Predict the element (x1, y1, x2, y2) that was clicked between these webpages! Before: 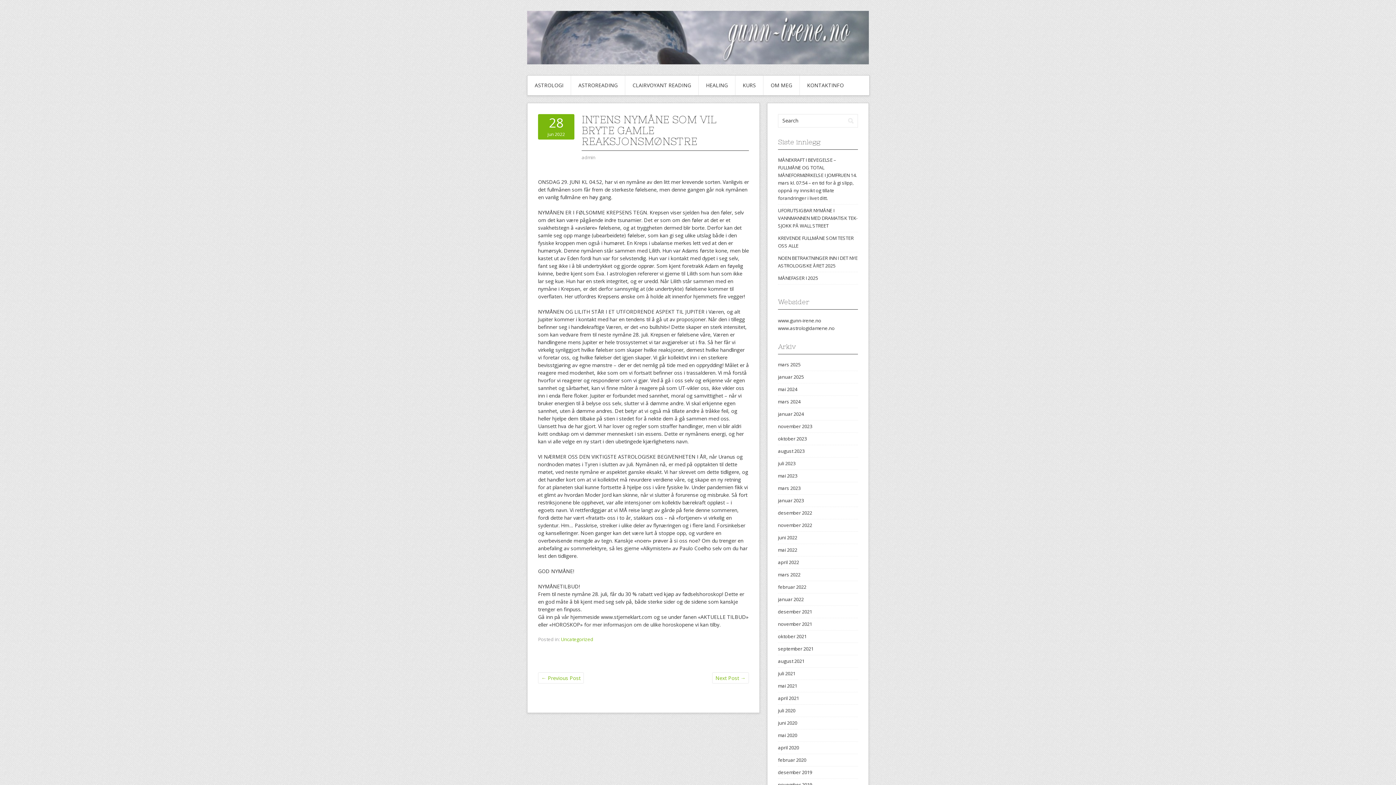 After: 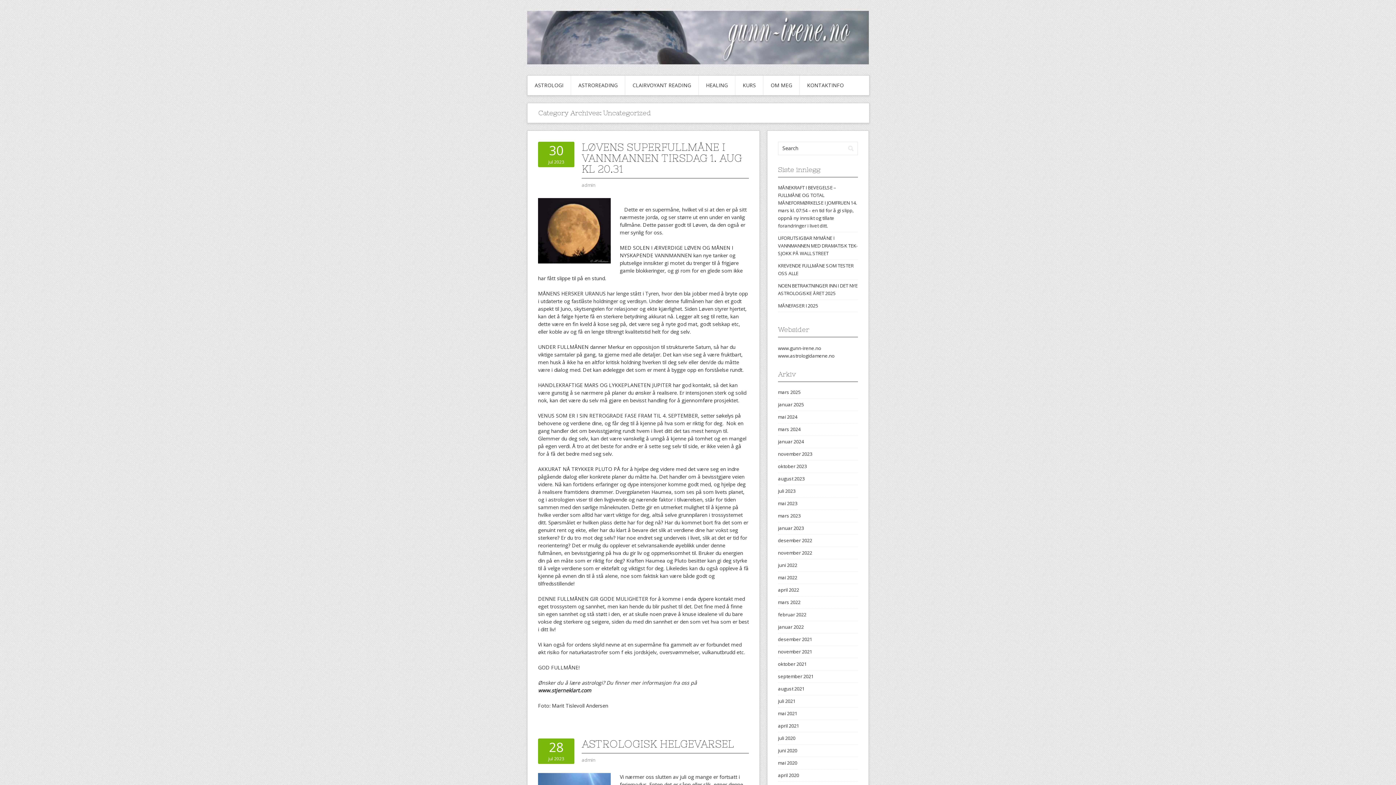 Action: bbox: (561, 636, 593, 642) label: Uncategorized